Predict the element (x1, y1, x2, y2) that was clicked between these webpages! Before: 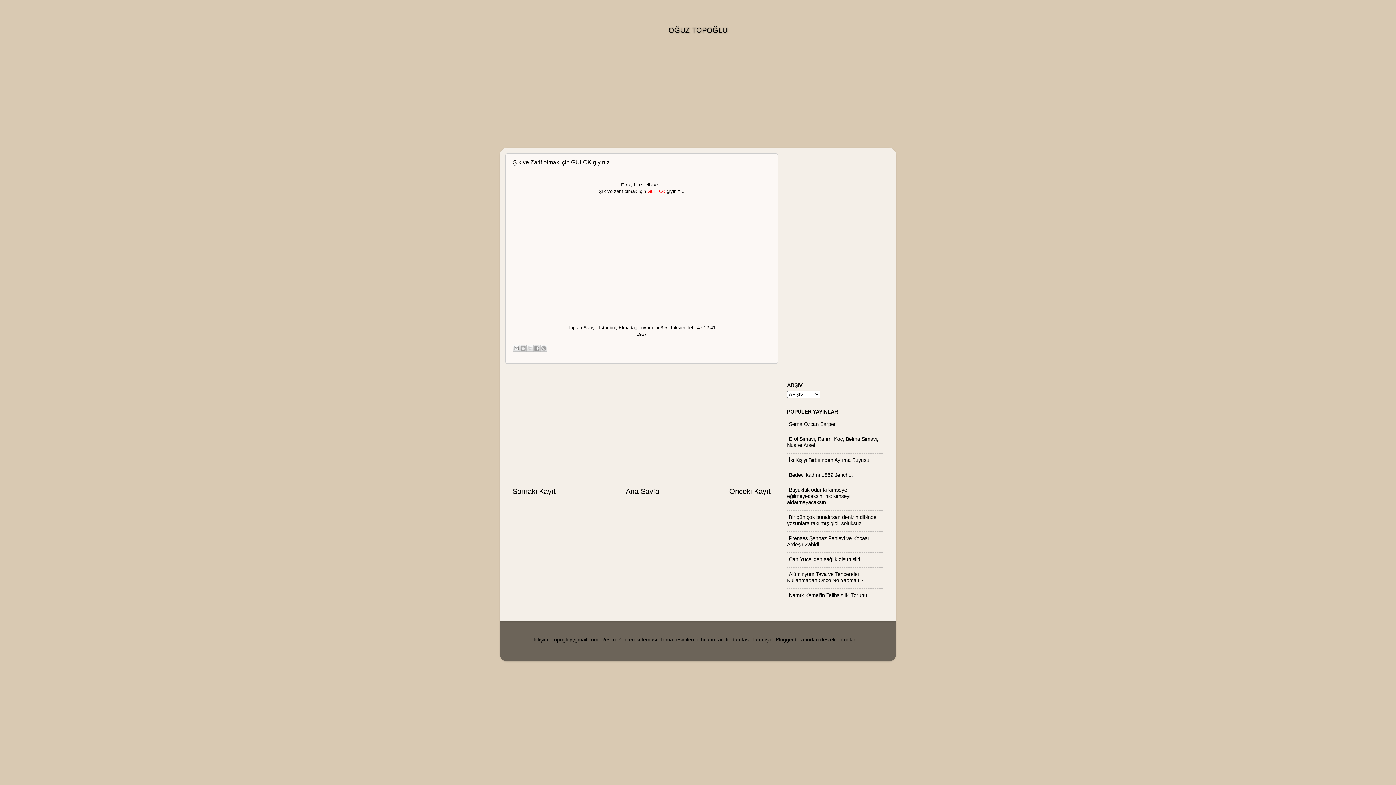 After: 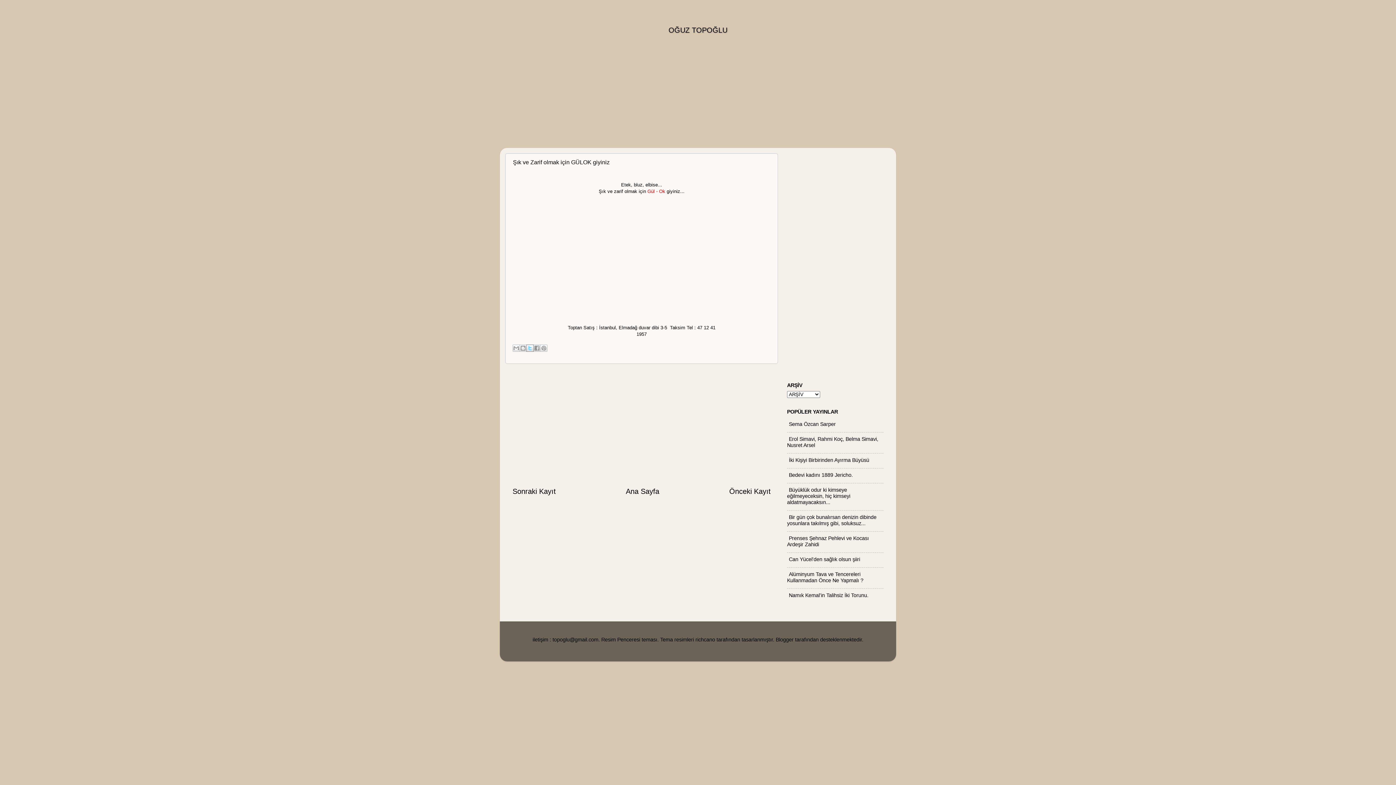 Action: bbox: (526, 344, 533, 351) label: Twitter'da Paylaş